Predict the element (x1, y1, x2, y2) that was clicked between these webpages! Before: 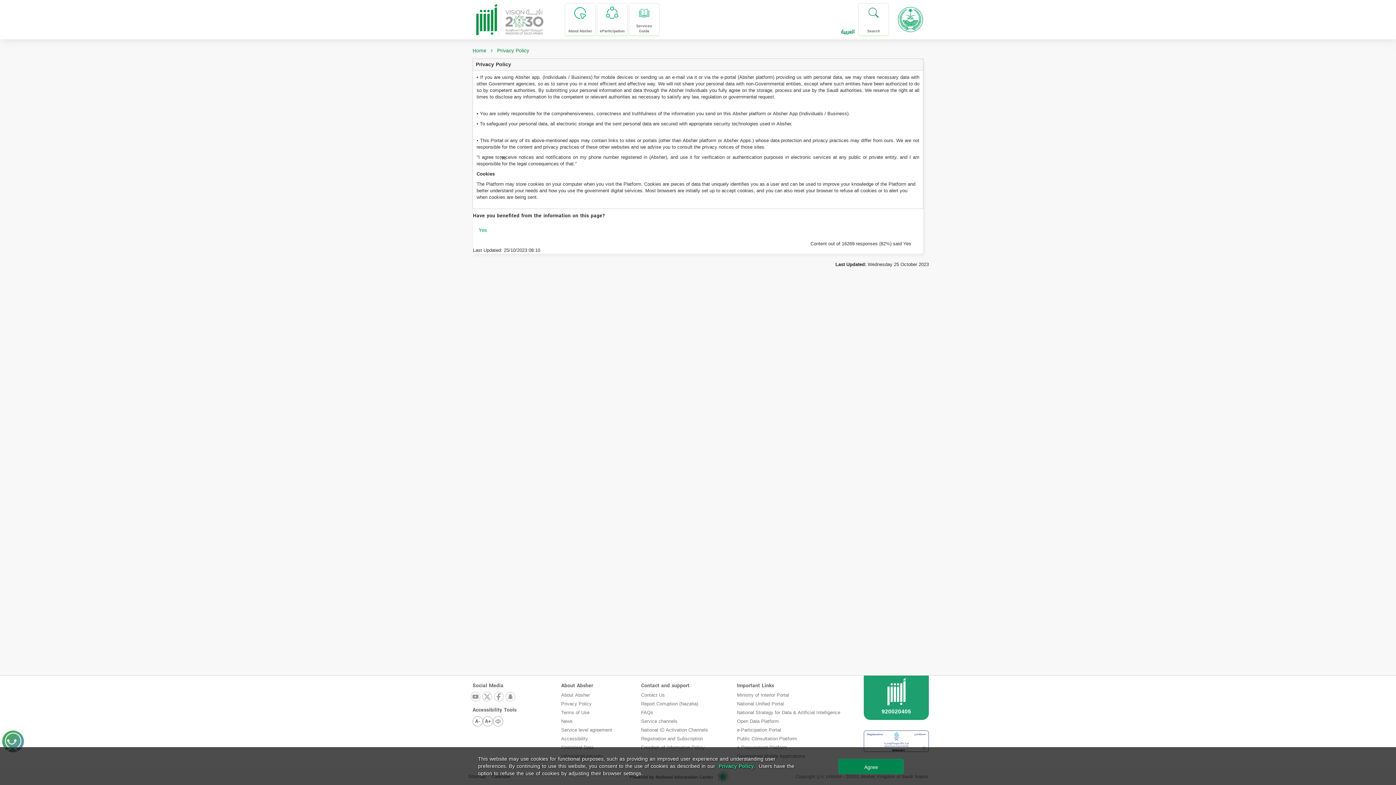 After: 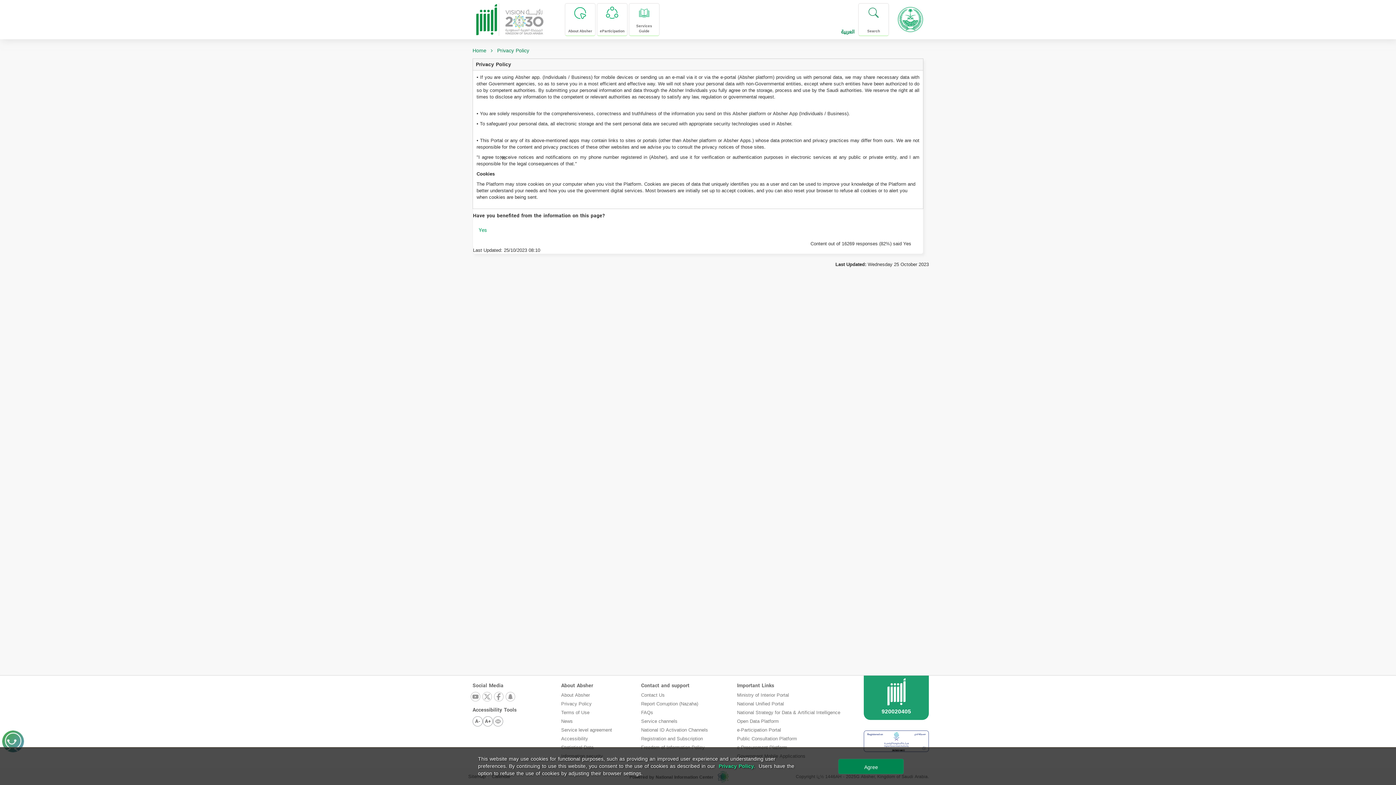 Action: bbox: (470, 692, 481, 702)